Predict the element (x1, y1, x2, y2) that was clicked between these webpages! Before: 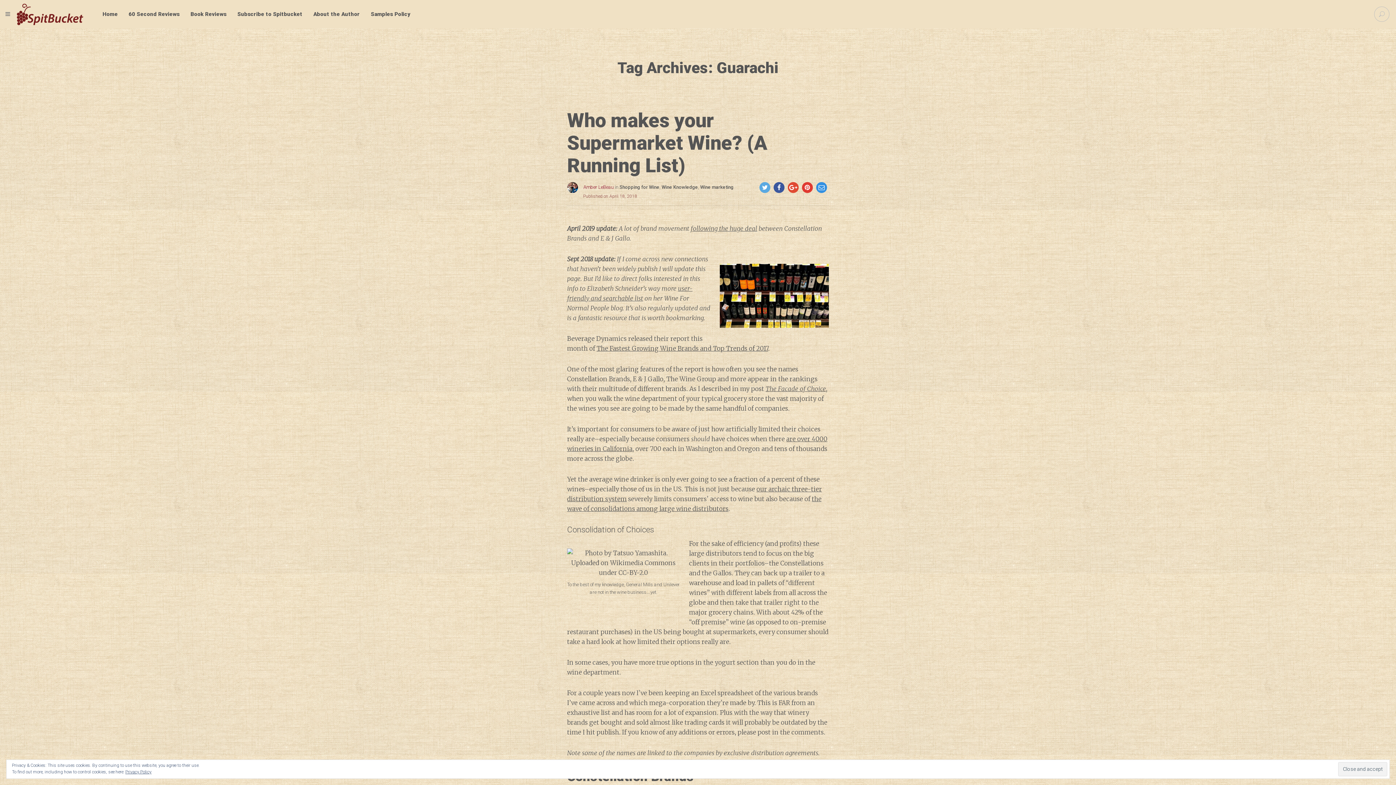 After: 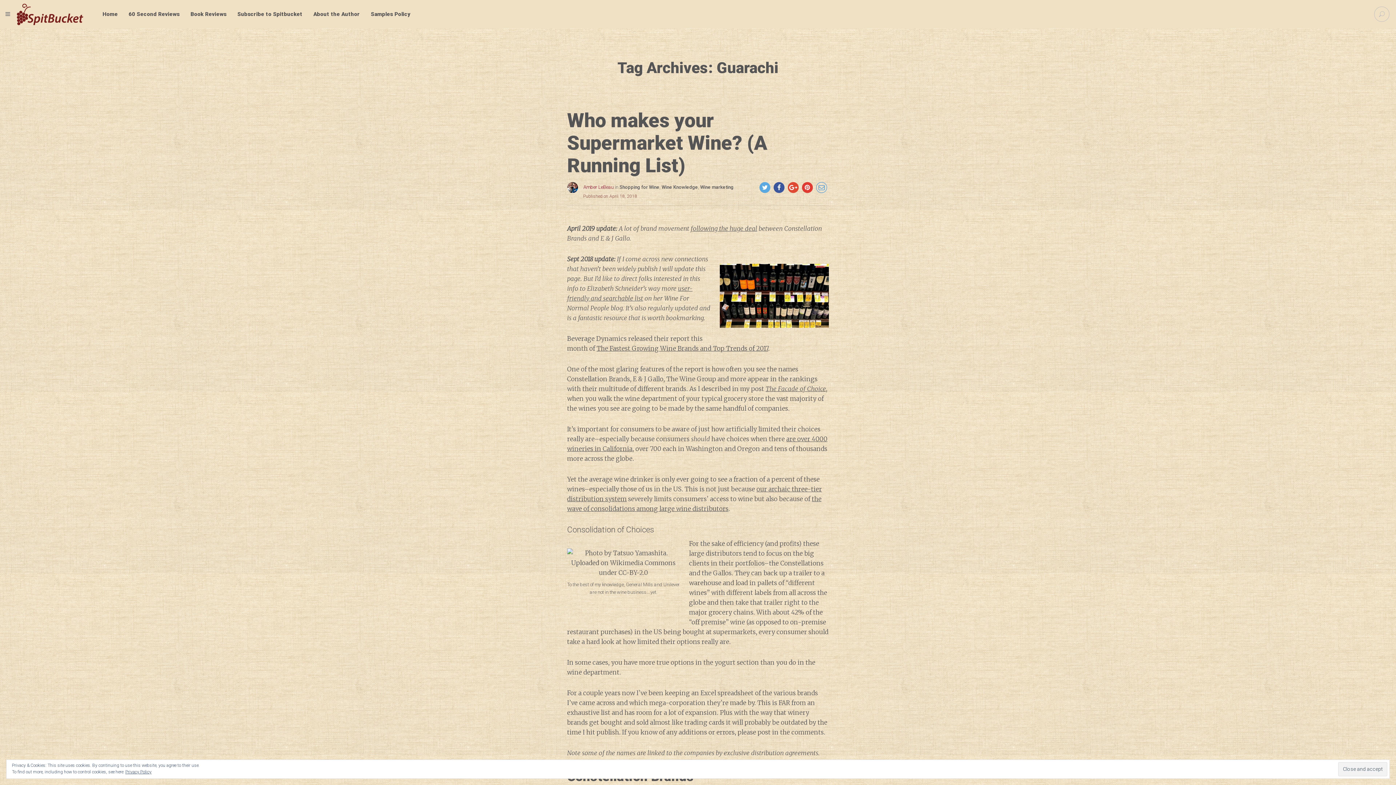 Action: bbox: (816, 182, 827, 193)